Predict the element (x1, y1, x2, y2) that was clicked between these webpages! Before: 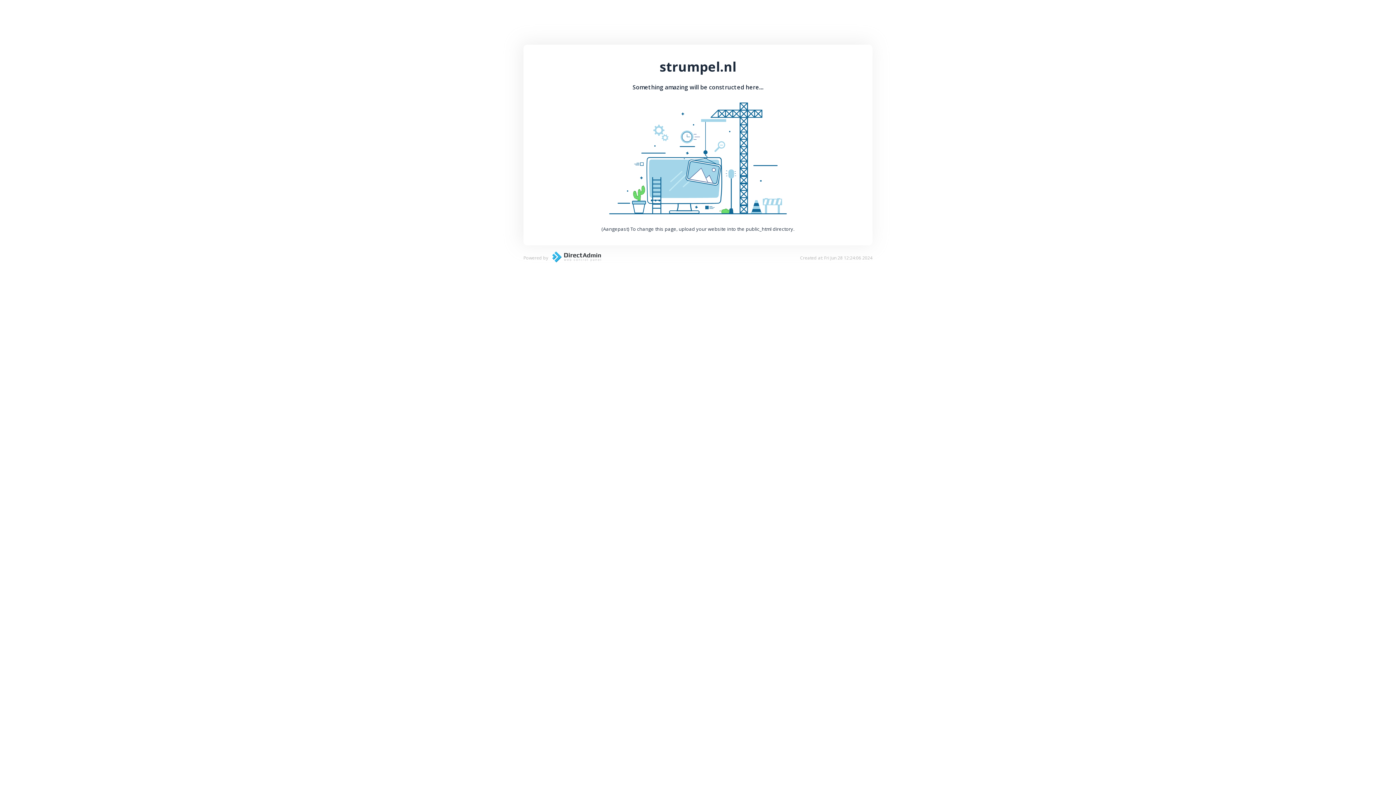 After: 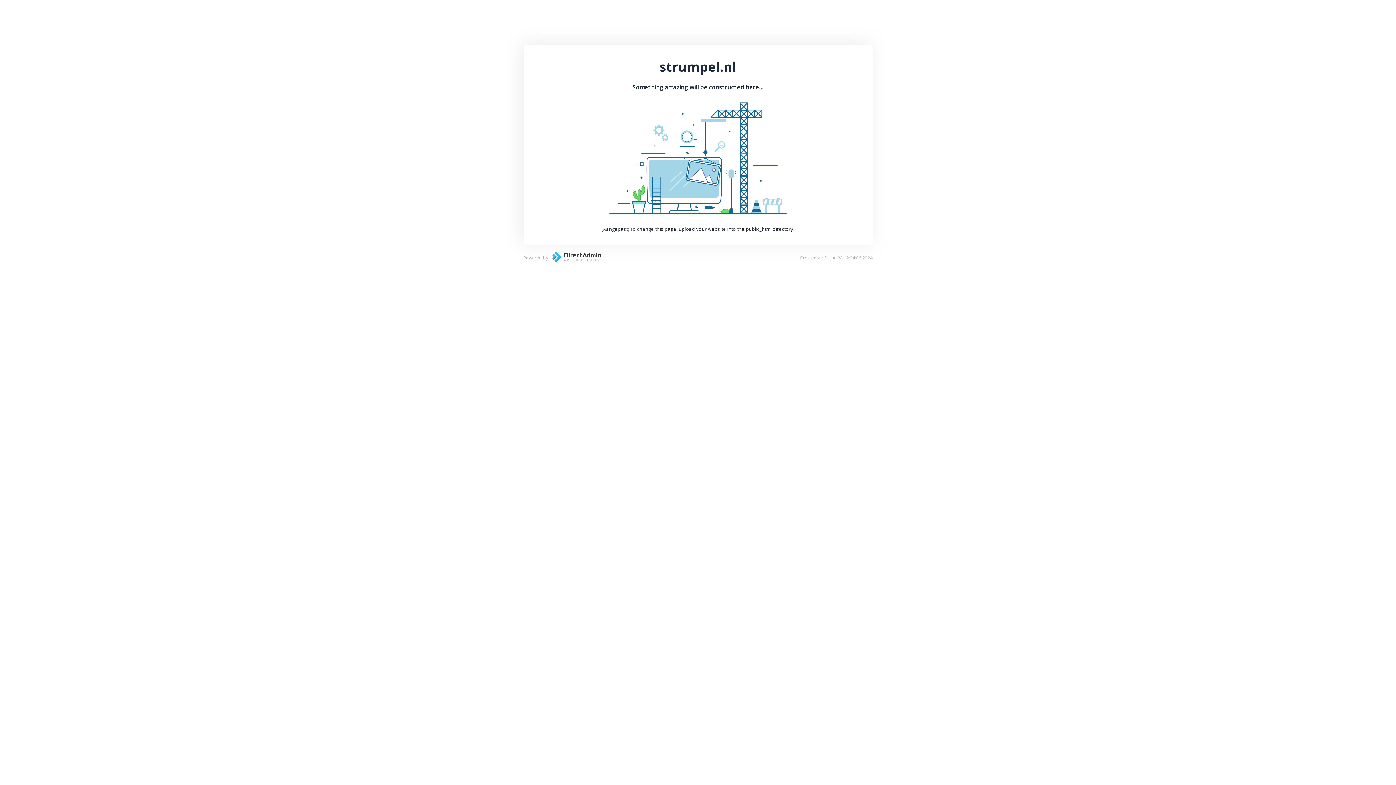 Action: bbox: (548, 257, 601, 264)